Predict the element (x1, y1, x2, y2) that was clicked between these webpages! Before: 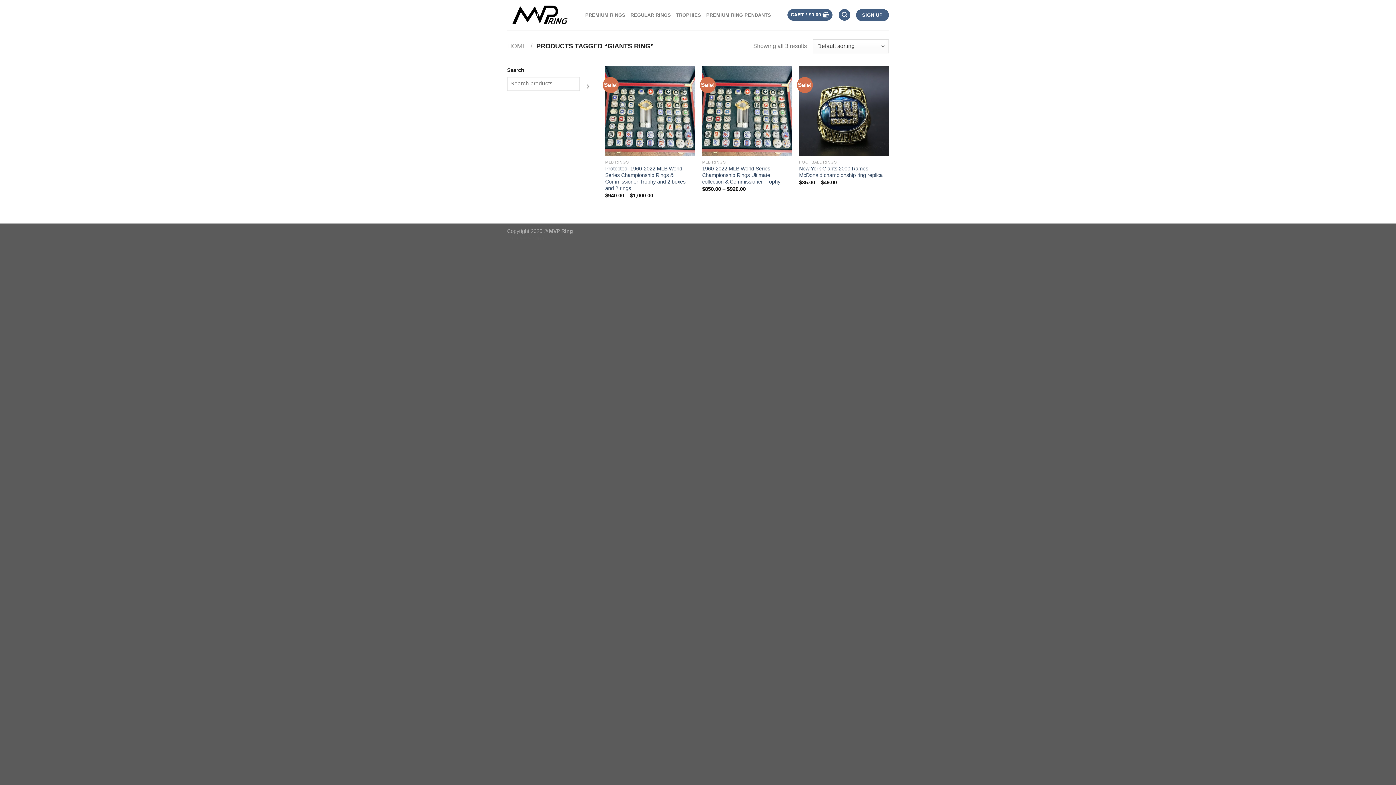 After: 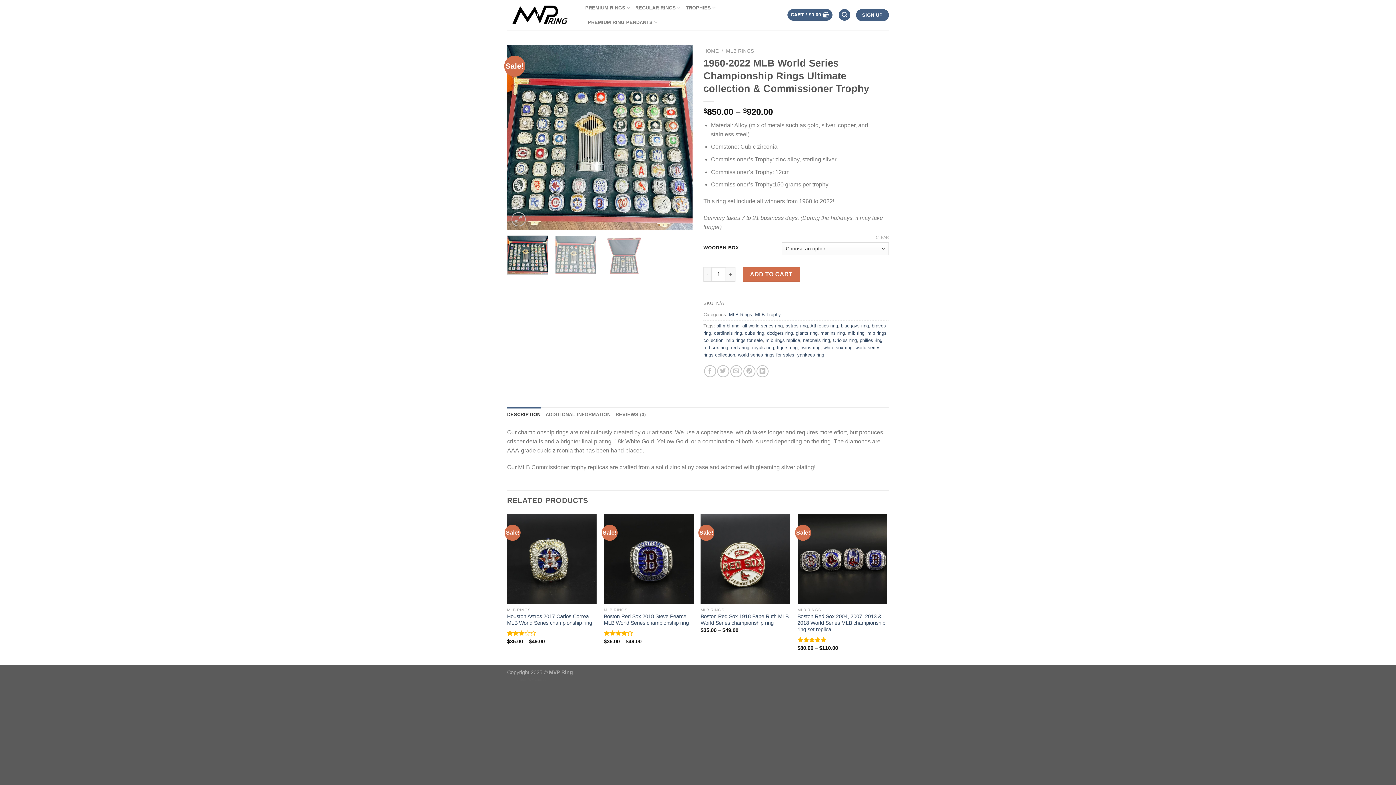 Action: label: 1960-2022 MLB World Series Championship Rings Ultimate collection & Commissioner Trophy bbox: (702, 165, 792, 185)